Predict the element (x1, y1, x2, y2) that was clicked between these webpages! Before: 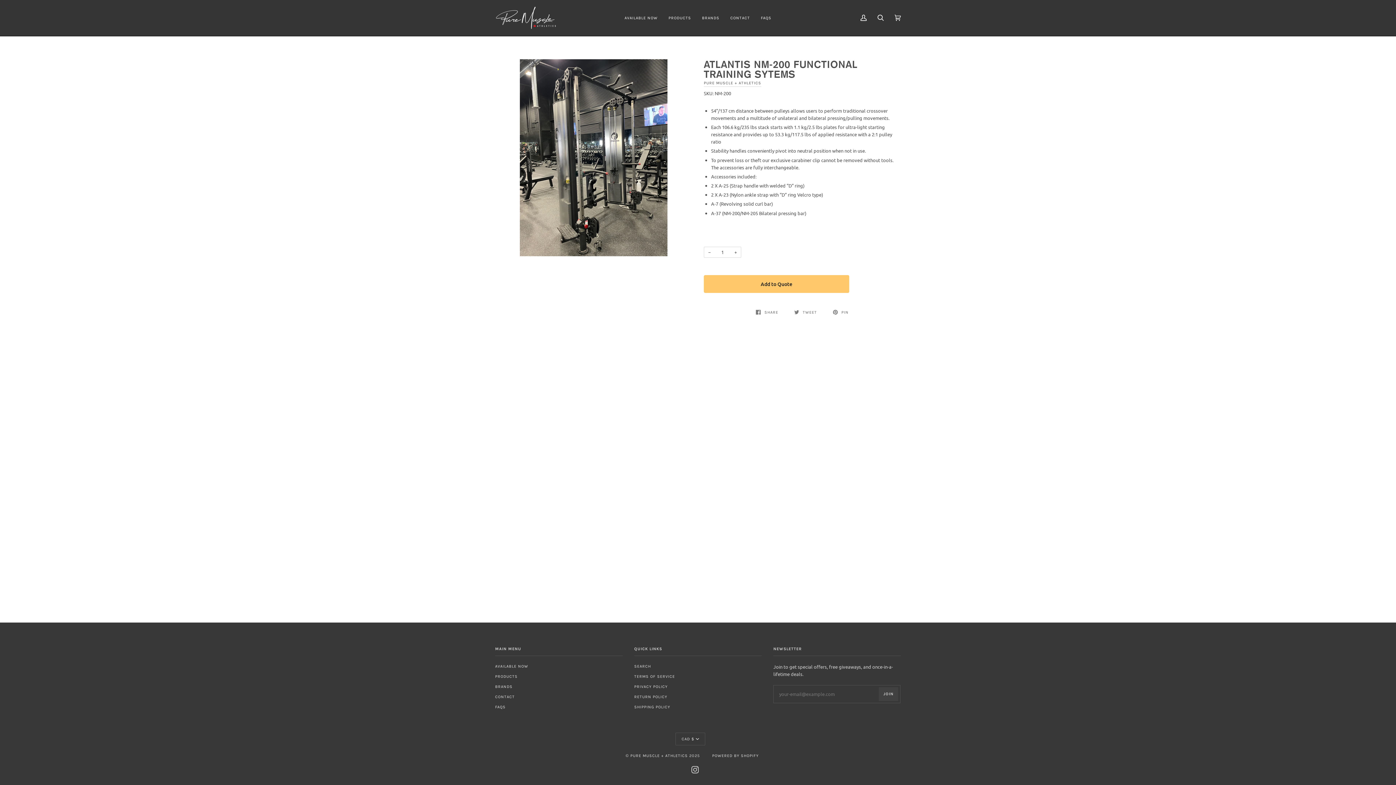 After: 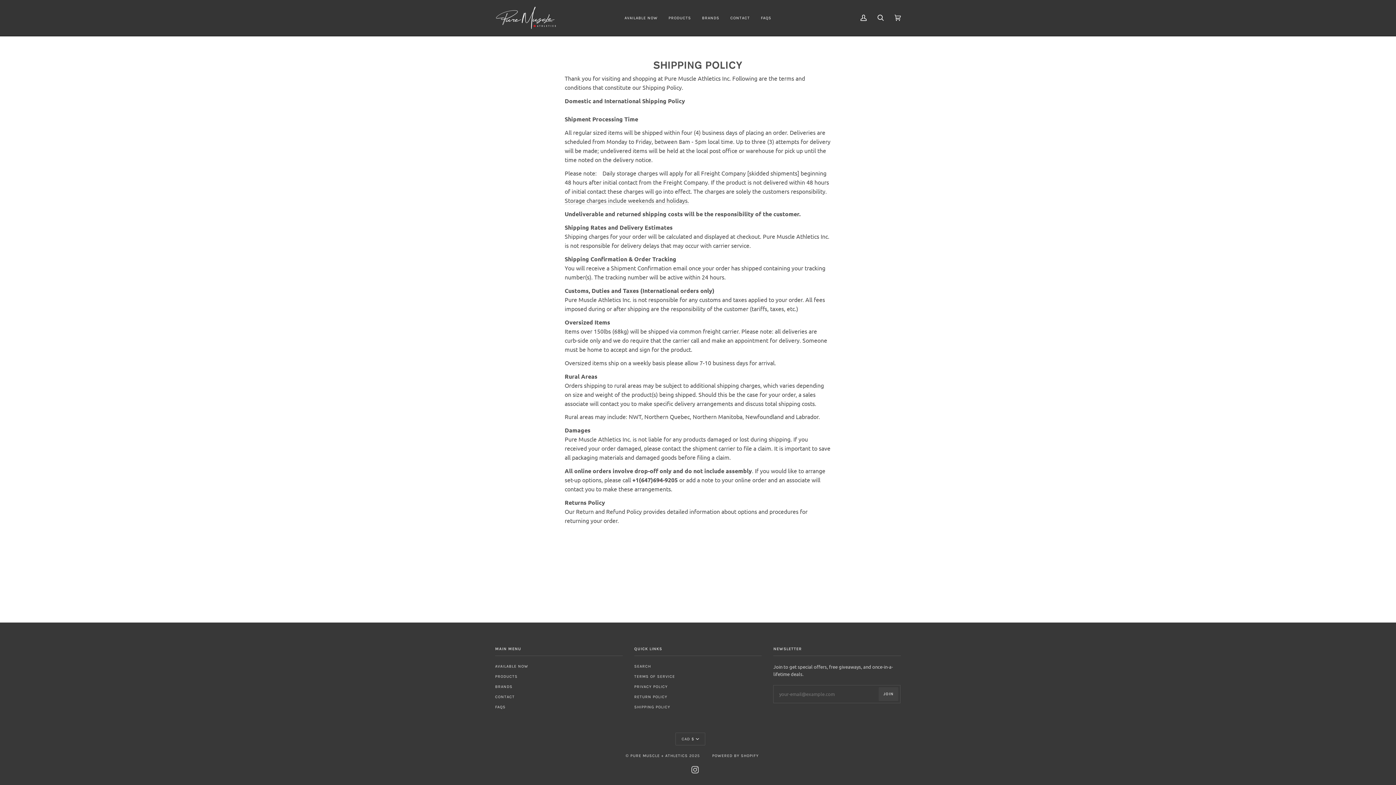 Action: bbox: (634, 705, 670, 709) label: SHIPPING POLICY